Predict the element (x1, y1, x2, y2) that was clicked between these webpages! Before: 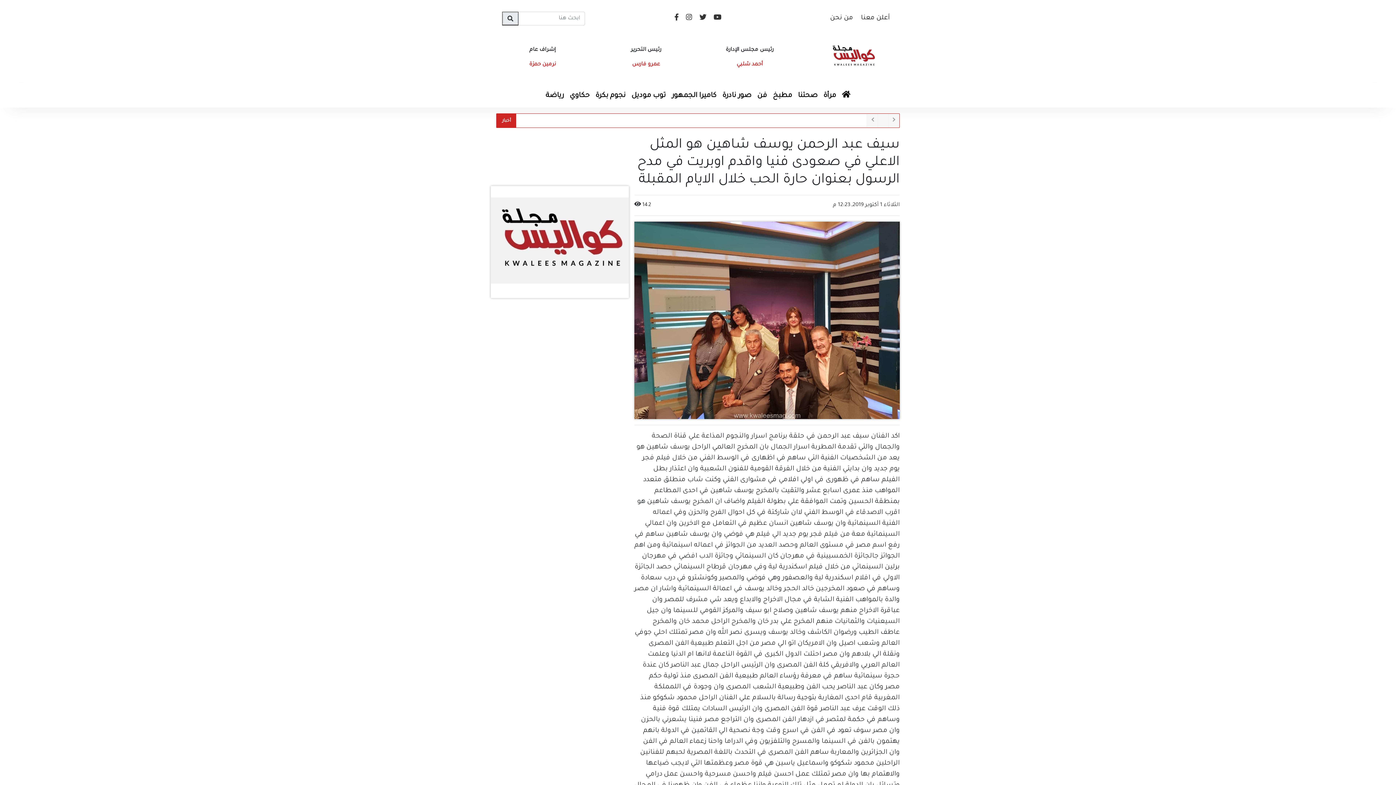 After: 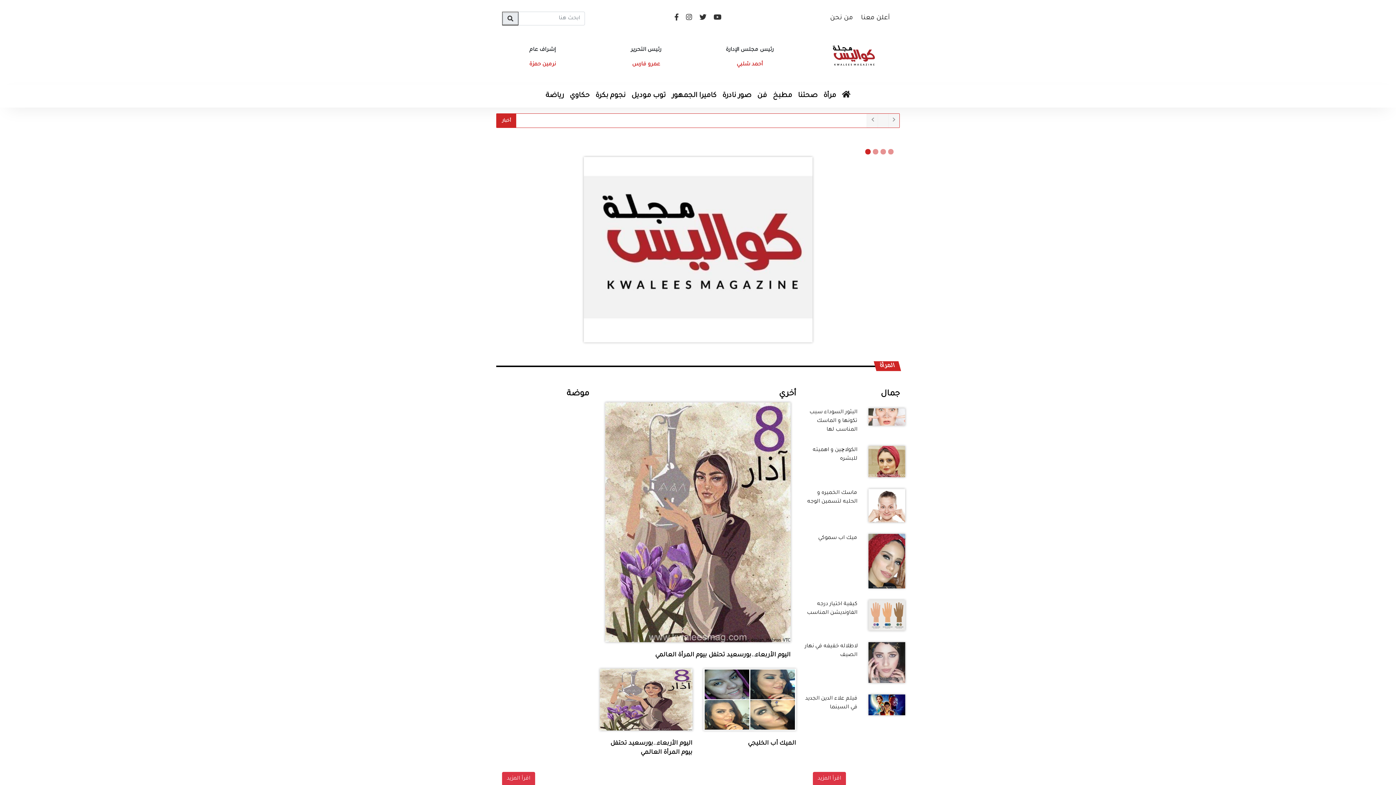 Action: bbox: (839, 87, 853, 104)